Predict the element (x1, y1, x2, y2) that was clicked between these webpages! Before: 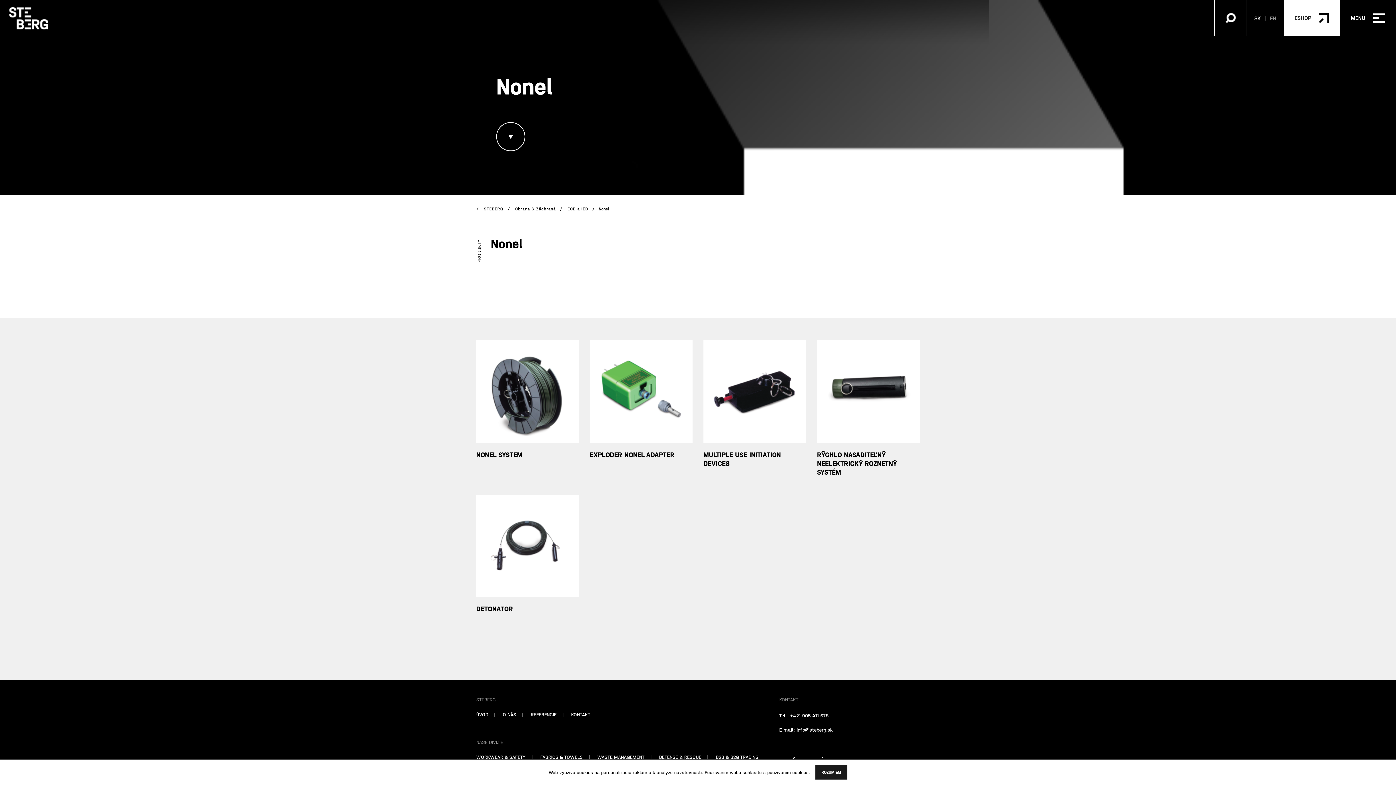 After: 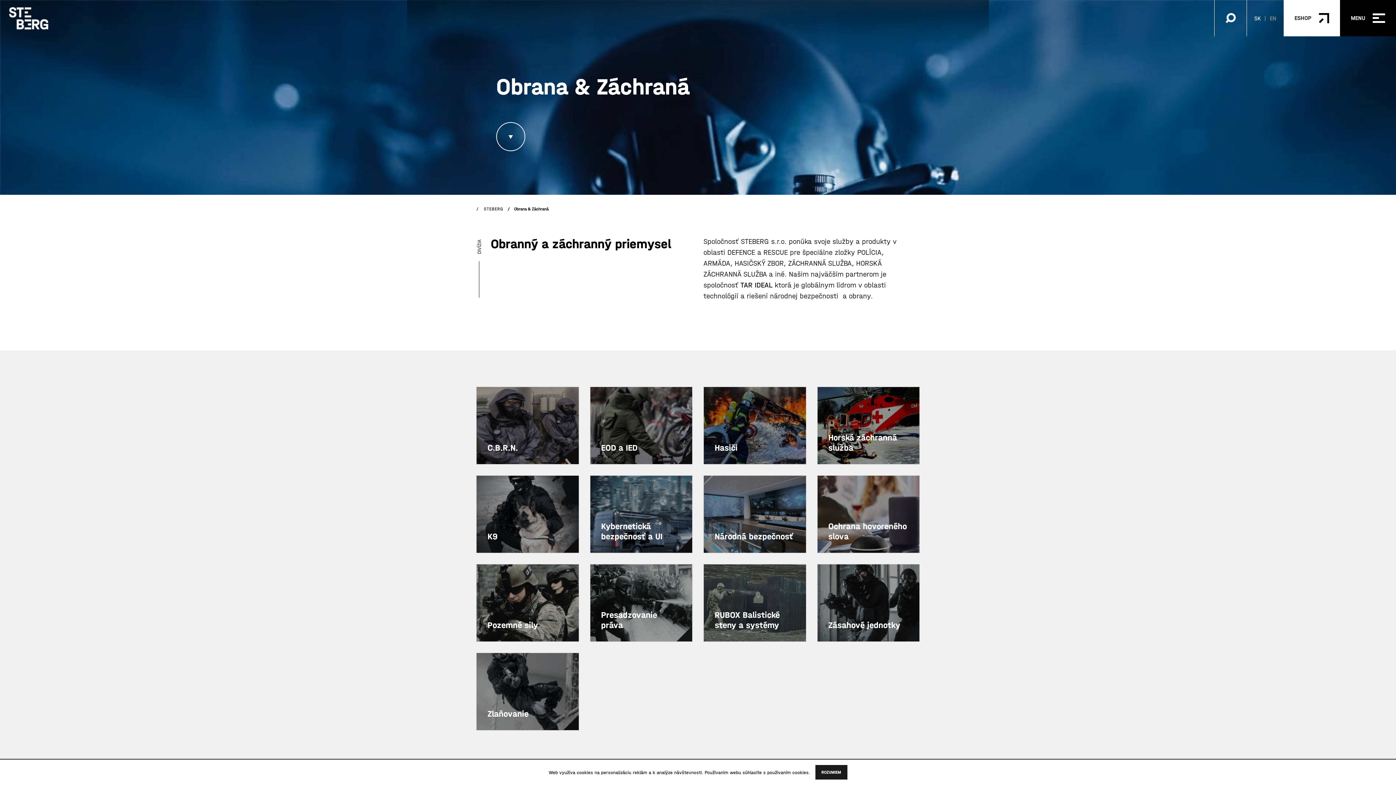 Action: bbox: (659, 753, 701, 761) label: DEFENSE & RESCUE